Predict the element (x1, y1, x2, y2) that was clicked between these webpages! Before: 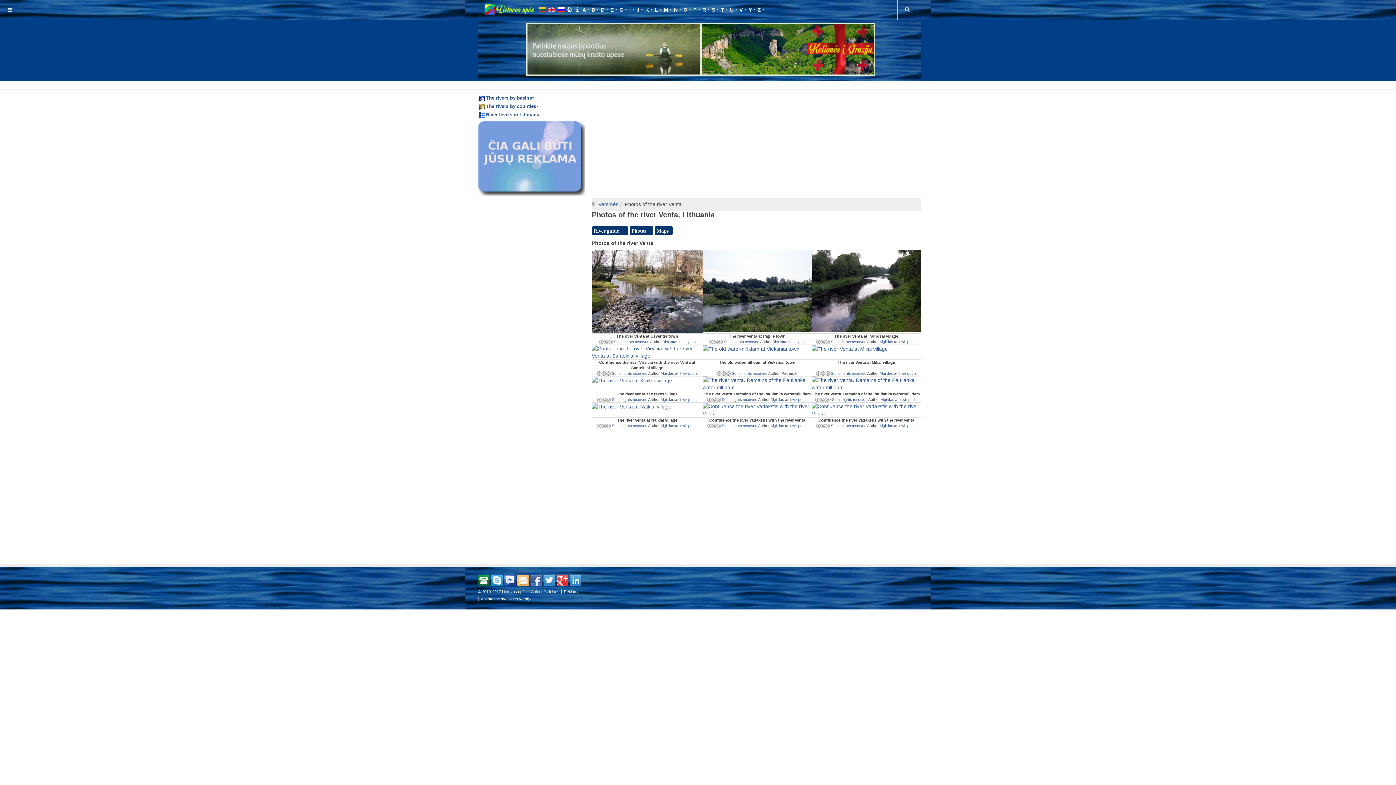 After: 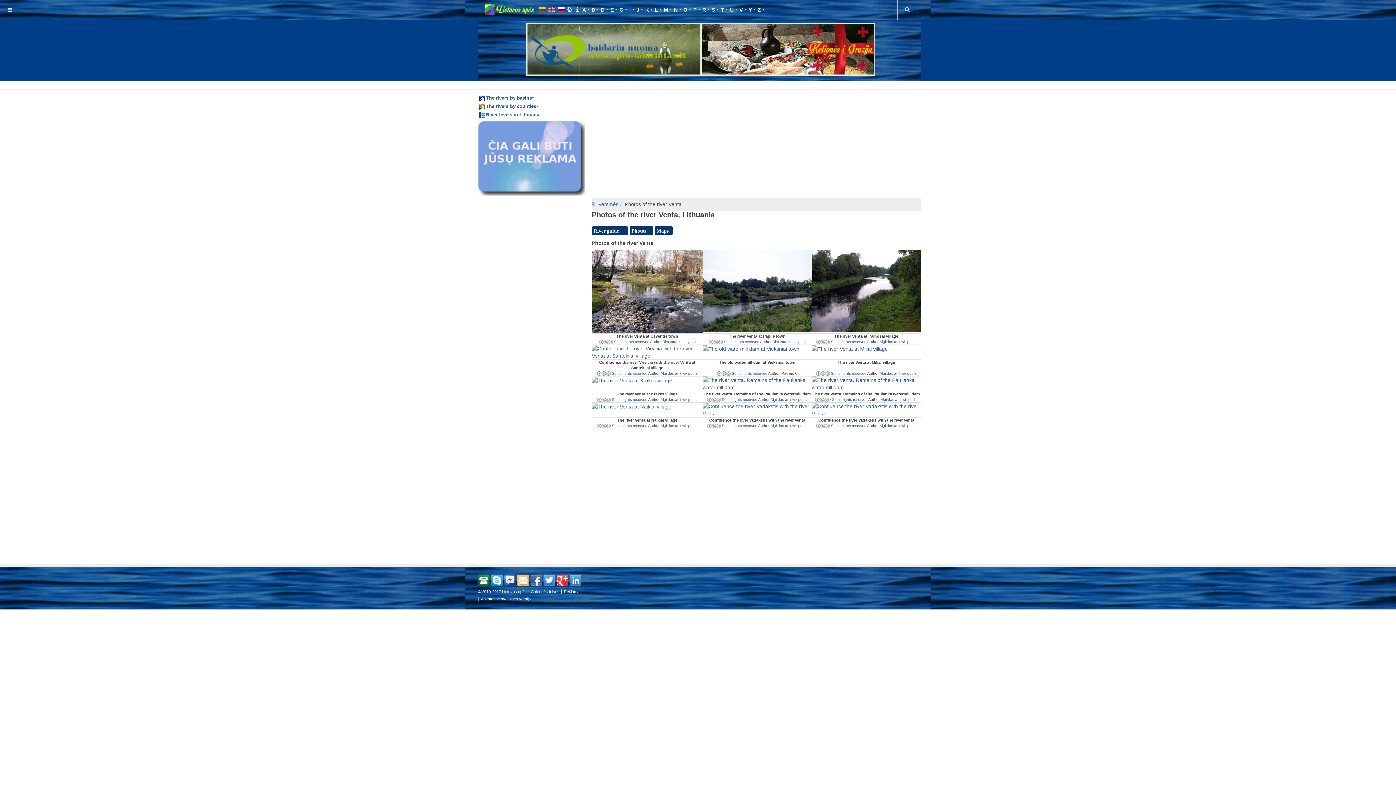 Action: bbox: (702, 287, 812, 293)